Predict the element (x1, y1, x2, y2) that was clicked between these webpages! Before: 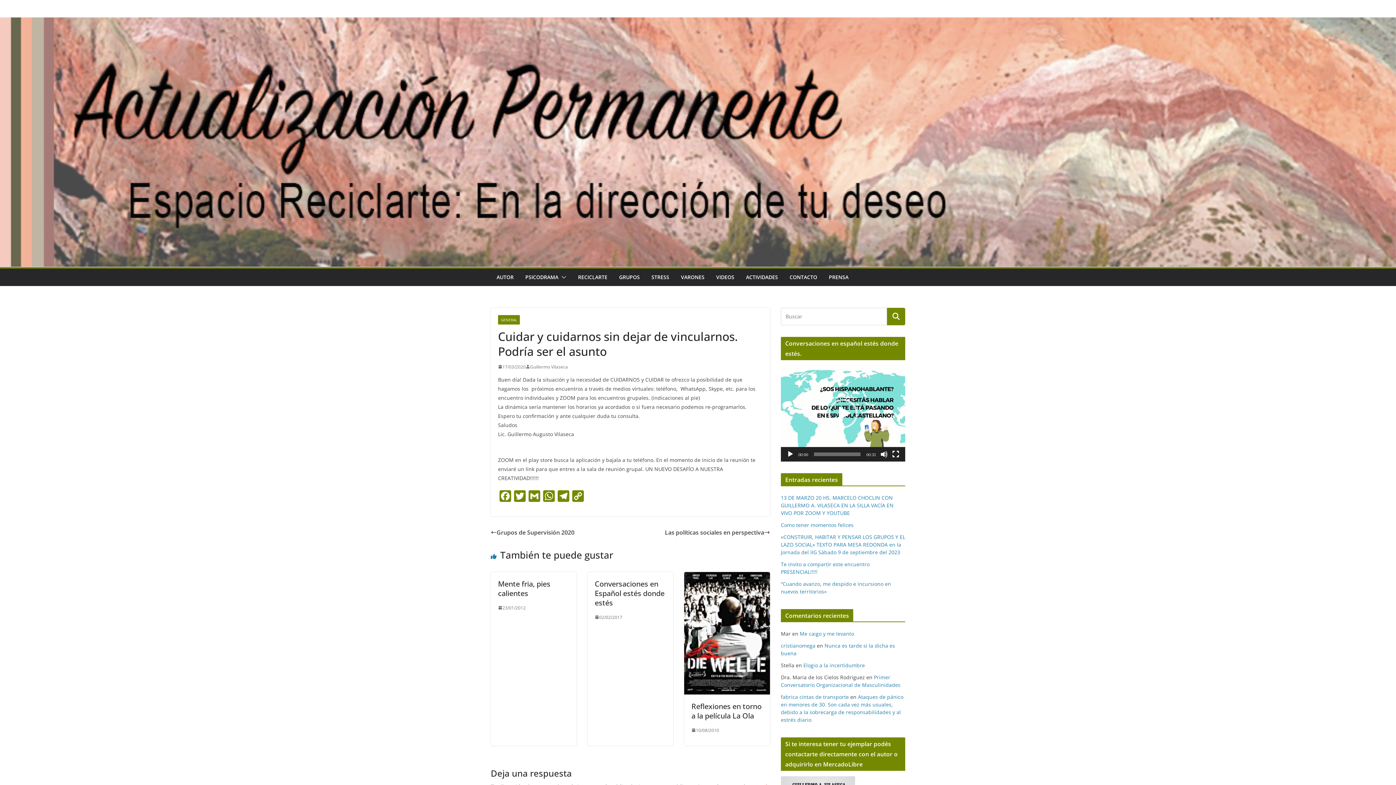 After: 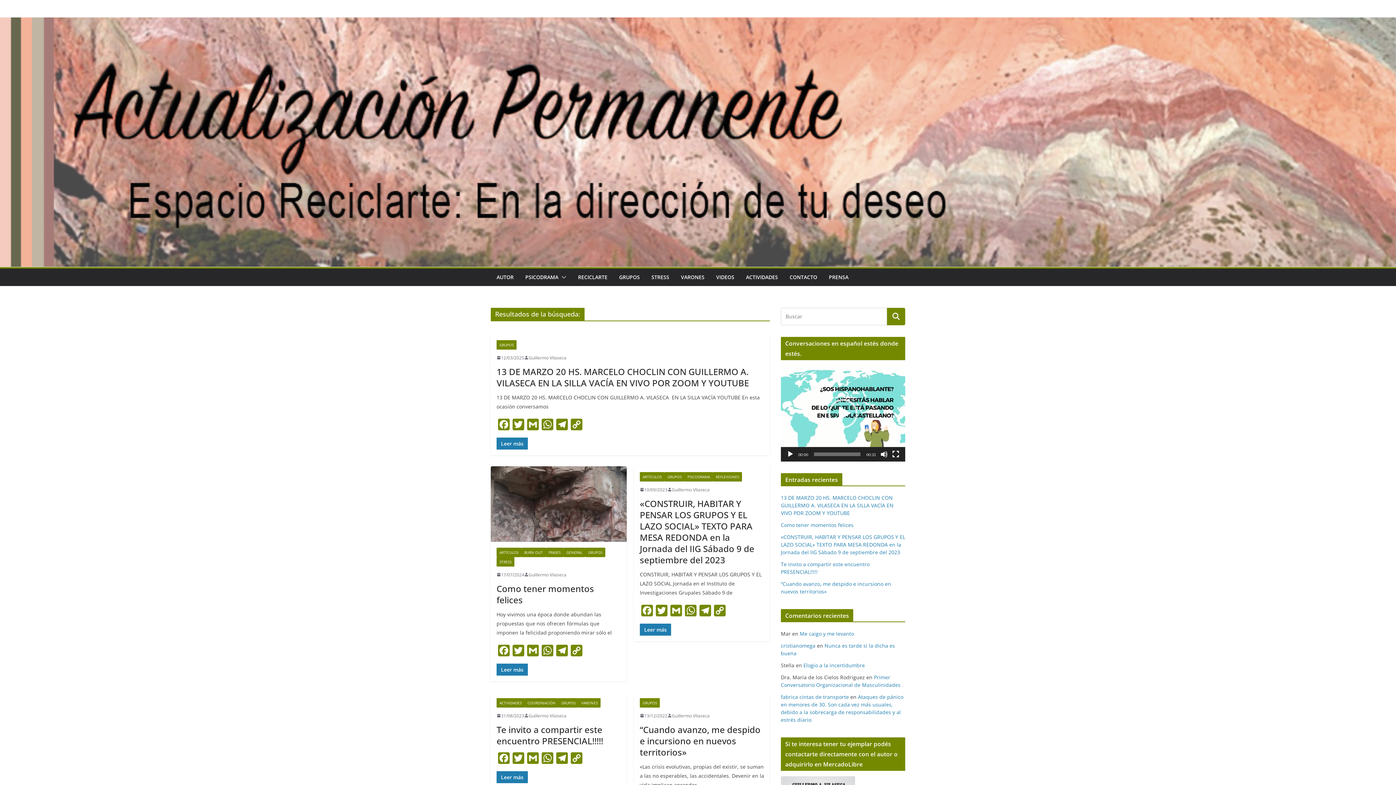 Action: bbox: (887, 307, 905, 325)